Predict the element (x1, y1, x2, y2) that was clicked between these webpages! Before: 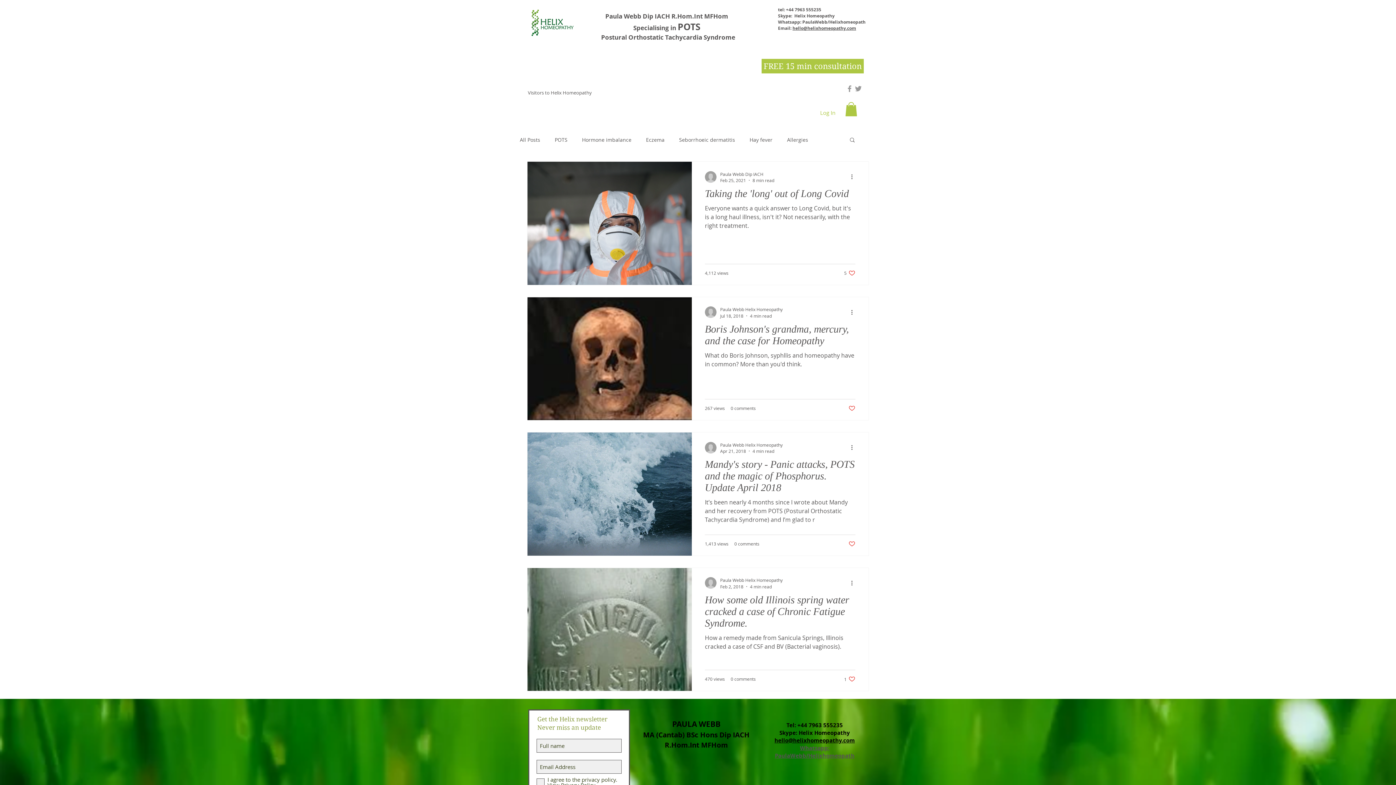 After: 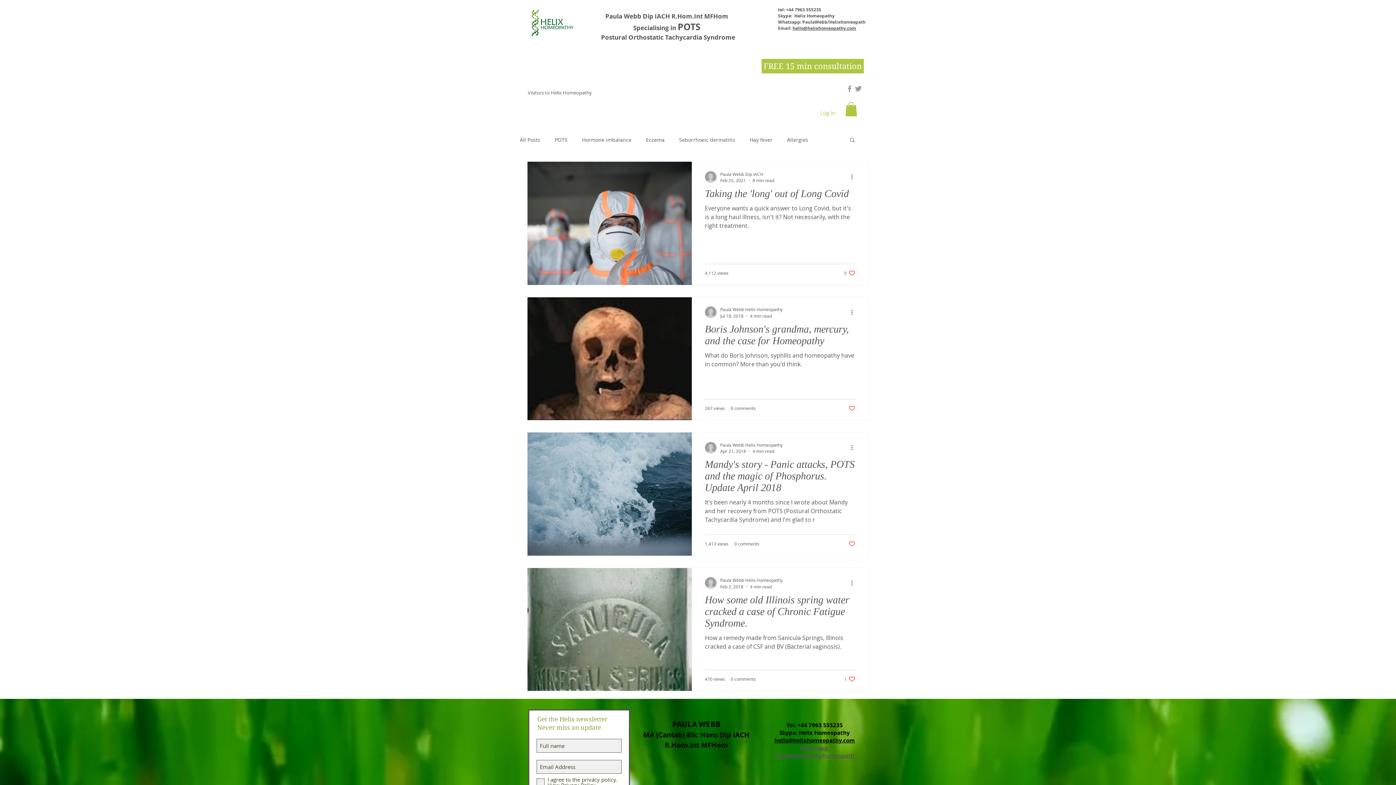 Action: label: Like post bbox: (848, 540, 855, 547)